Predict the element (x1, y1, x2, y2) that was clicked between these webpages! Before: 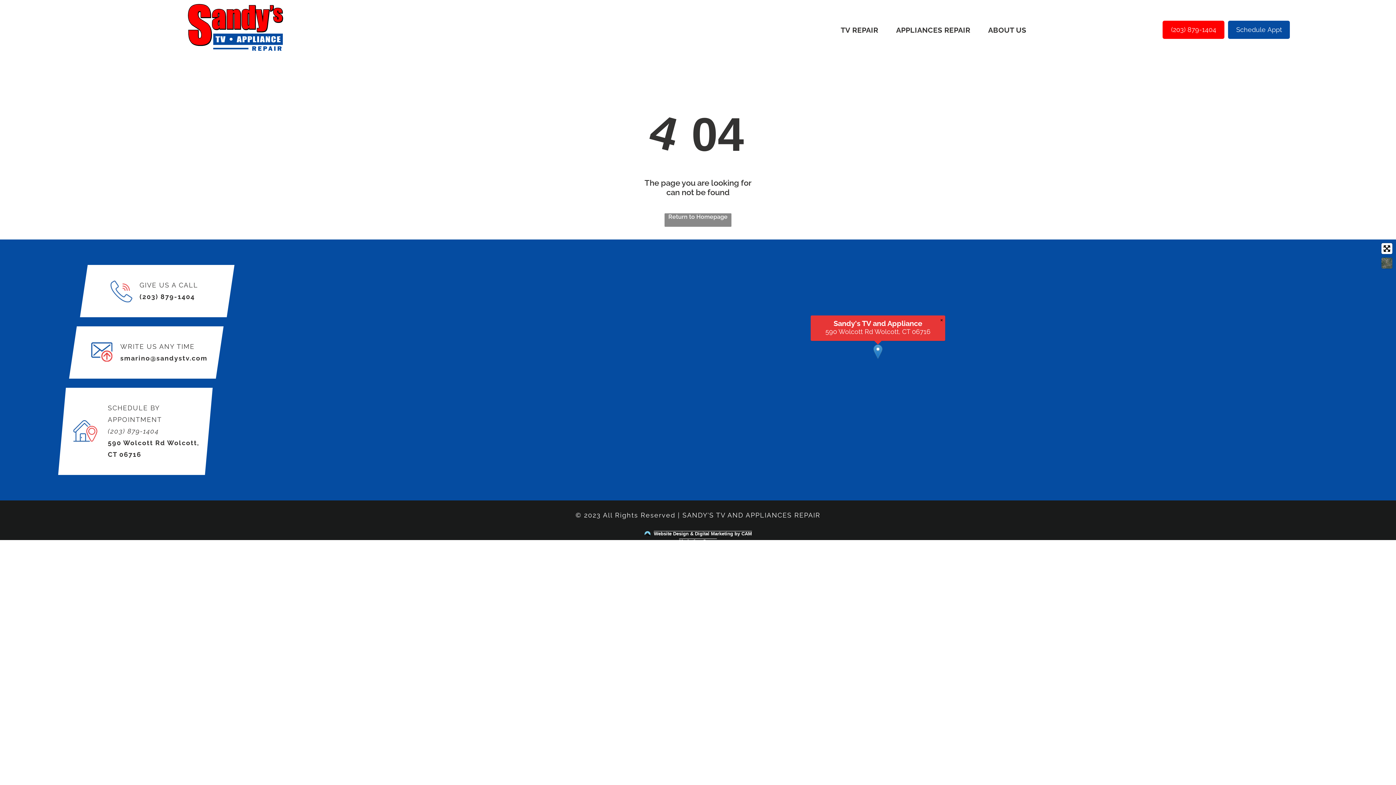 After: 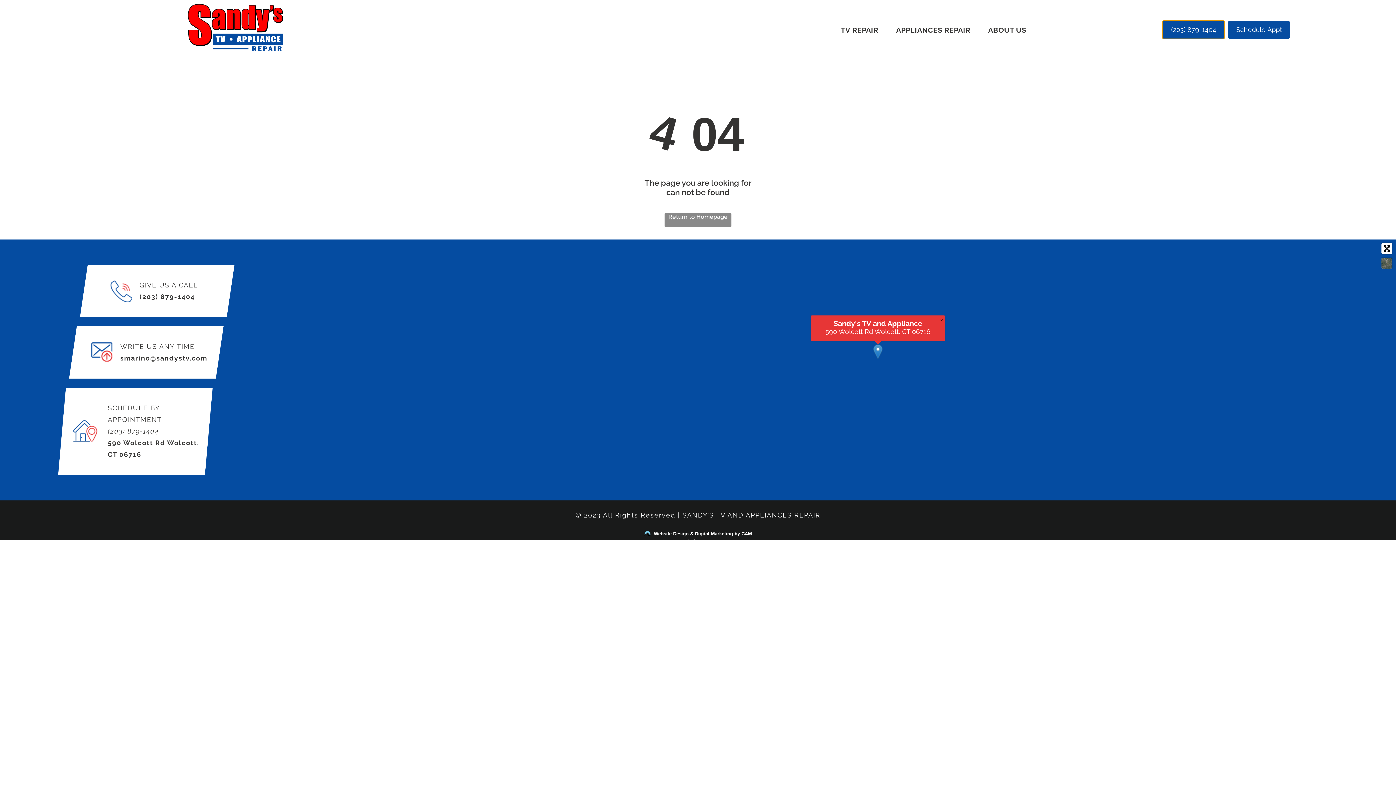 Action: label: (203) 879-1404 bbox: (1161, 18, 1226, 40)